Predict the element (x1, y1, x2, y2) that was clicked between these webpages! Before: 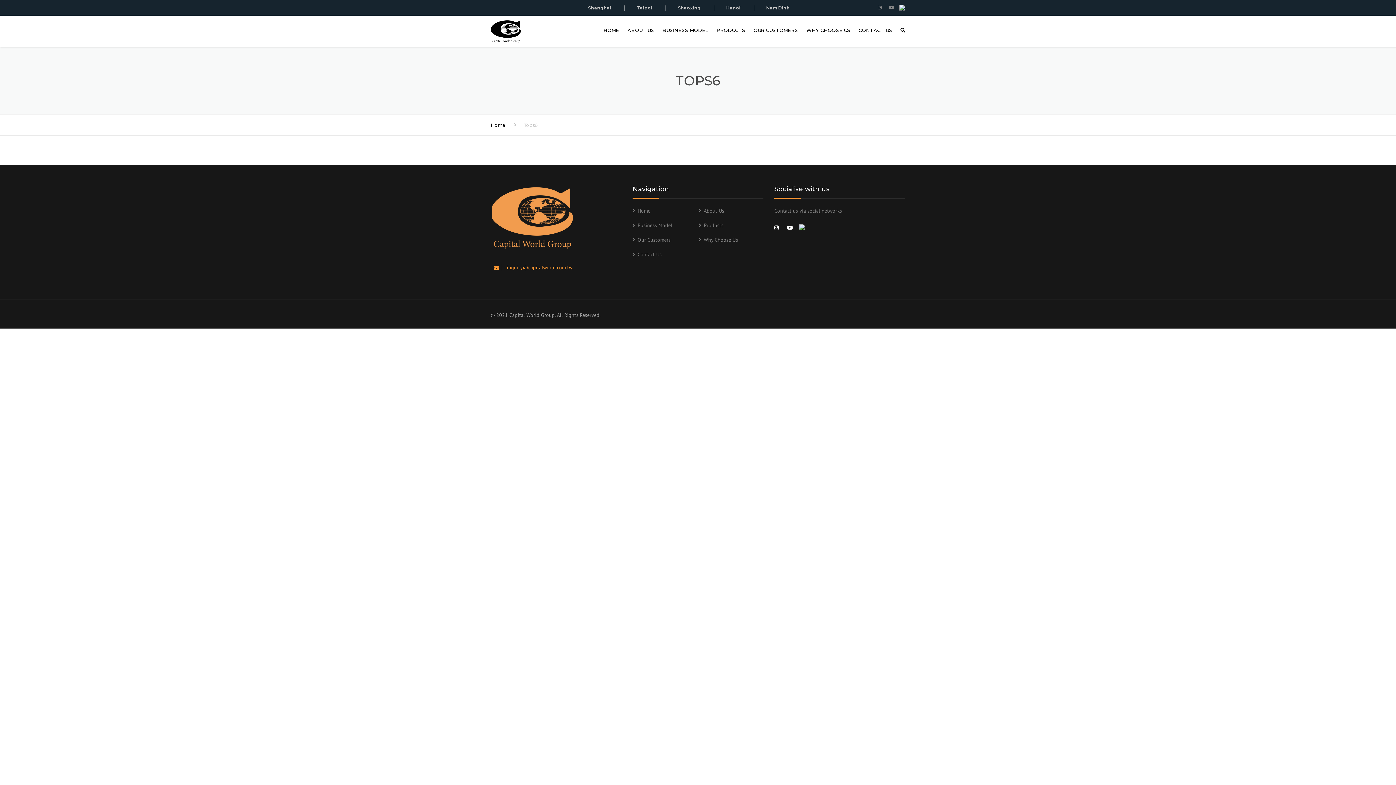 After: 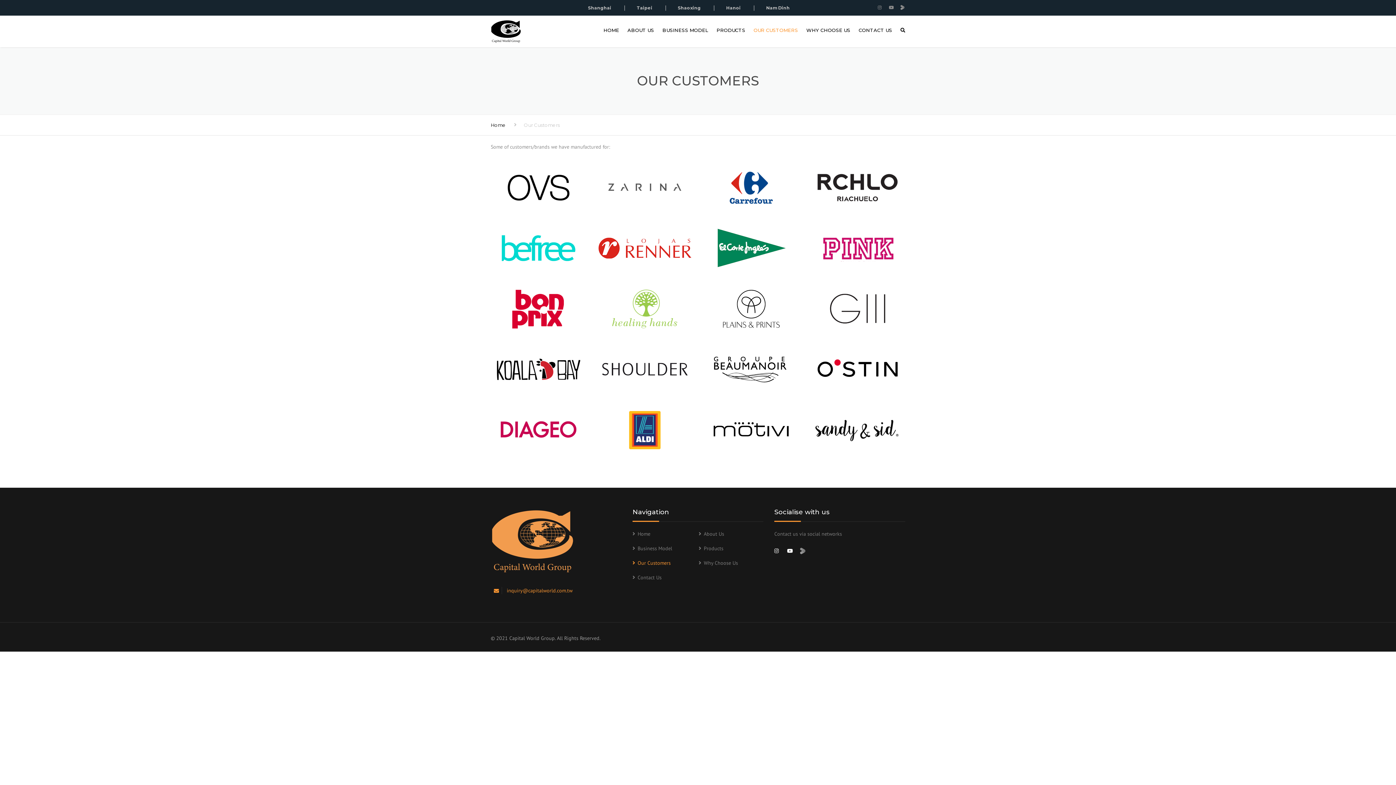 Action: bbox: (750, 17, 801, 43) label: OUR CUSTOMERS